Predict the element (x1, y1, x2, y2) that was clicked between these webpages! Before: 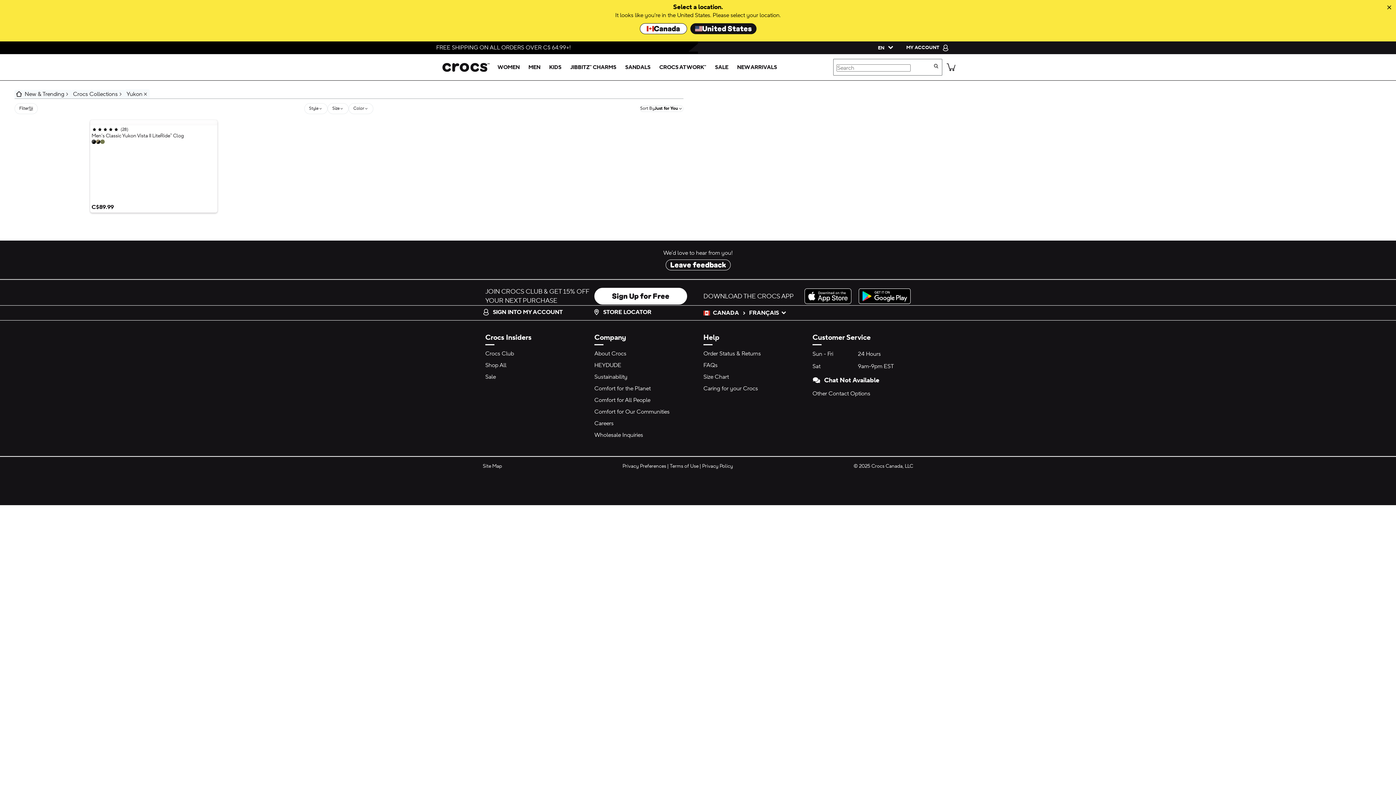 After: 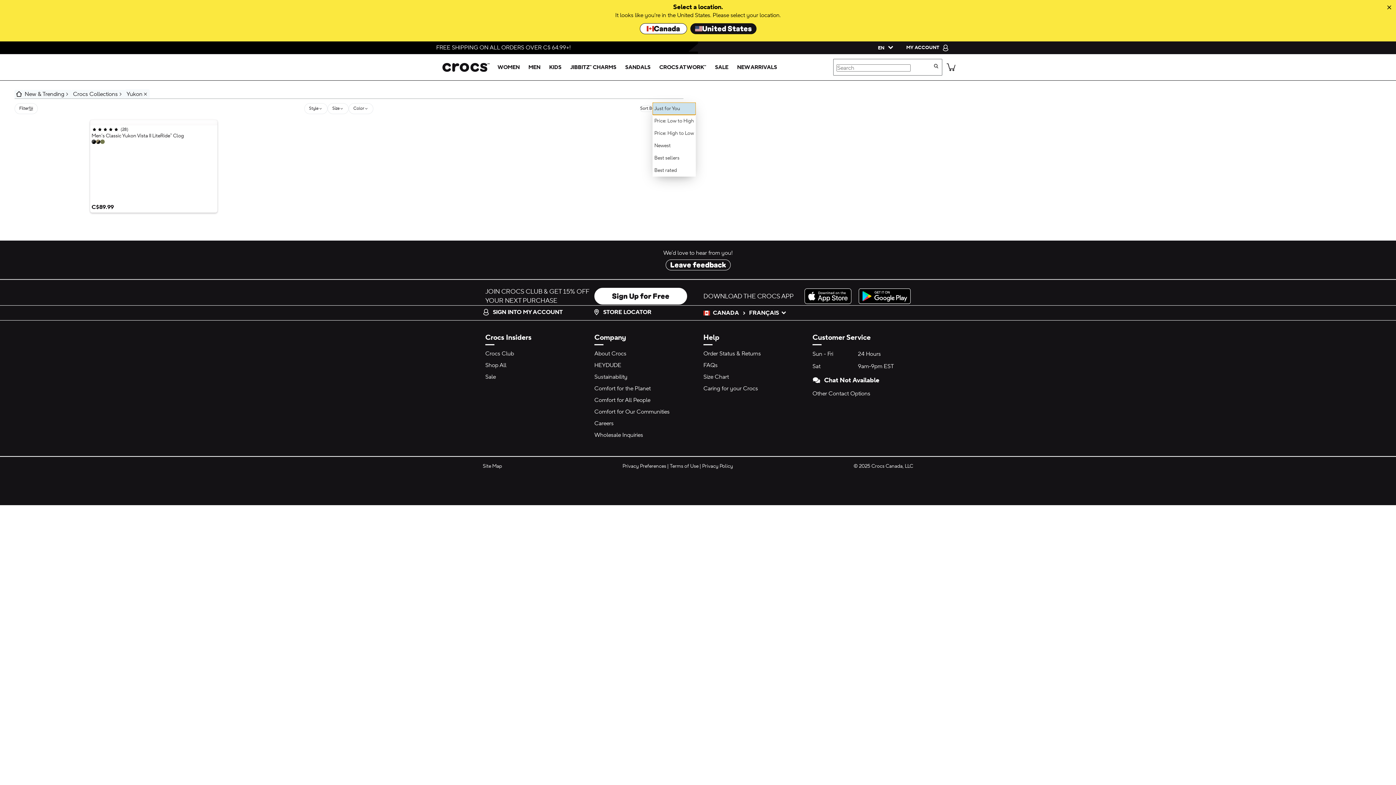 Action: label: Just for You bbox: (654, 105, 683, 111)